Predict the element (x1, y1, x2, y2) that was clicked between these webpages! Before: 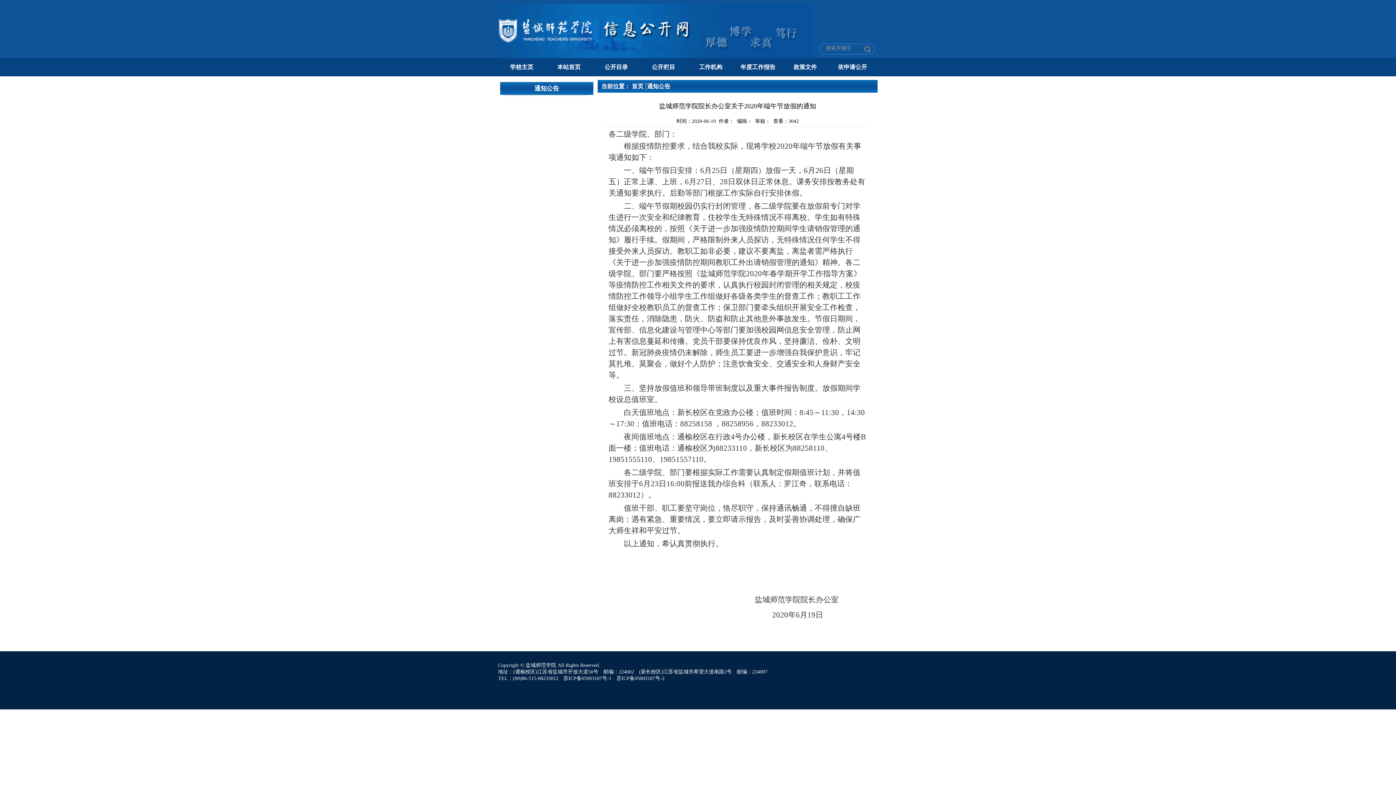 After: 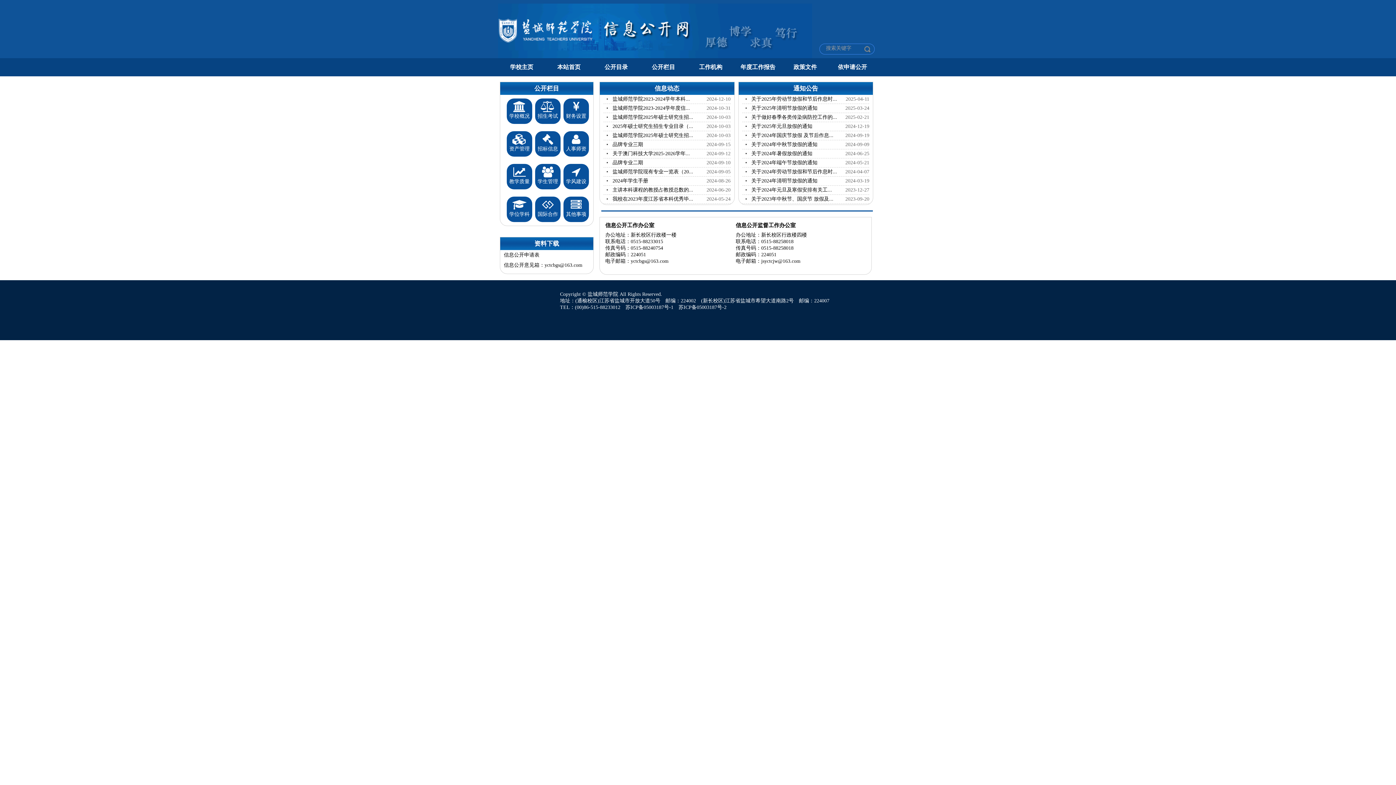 Action: label: 首页 bbox: (632, 83, 643, 89)